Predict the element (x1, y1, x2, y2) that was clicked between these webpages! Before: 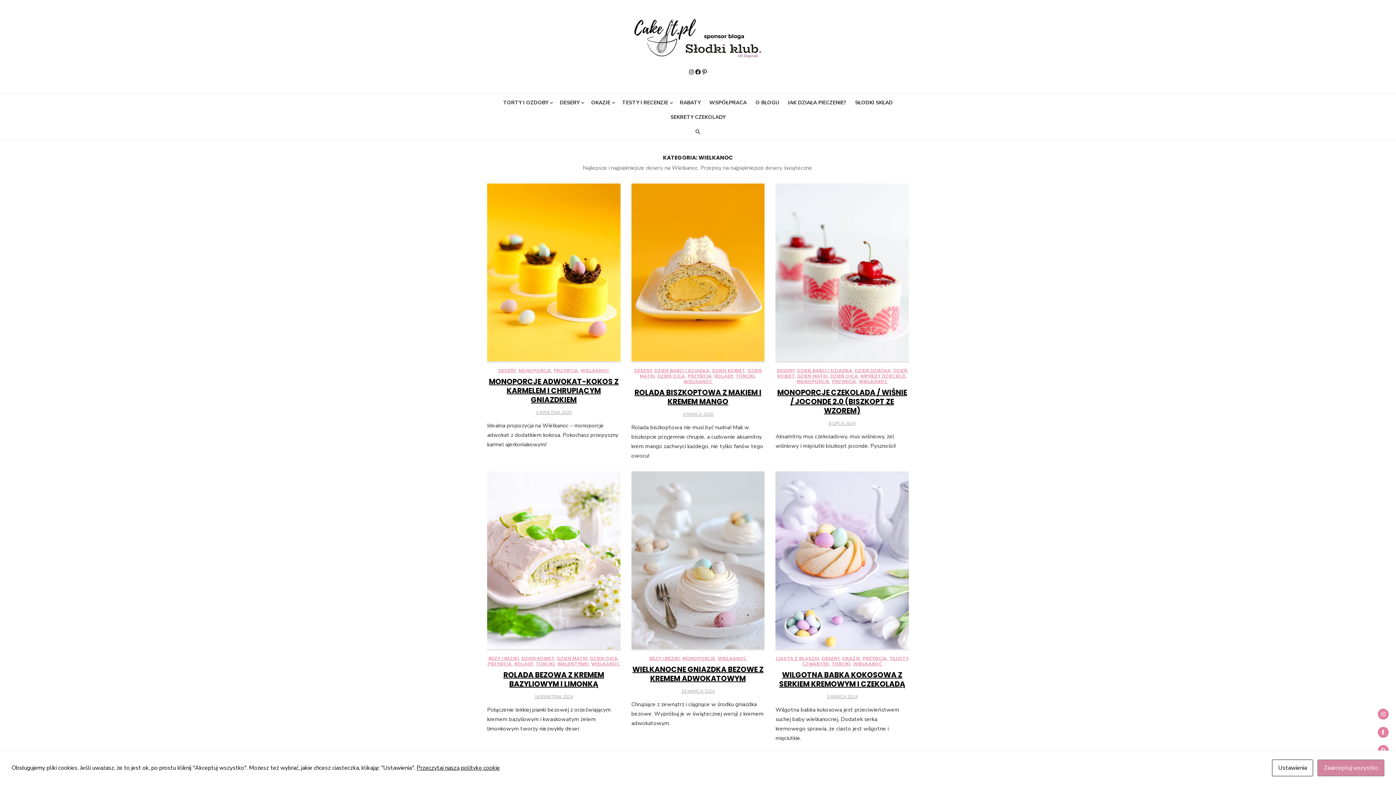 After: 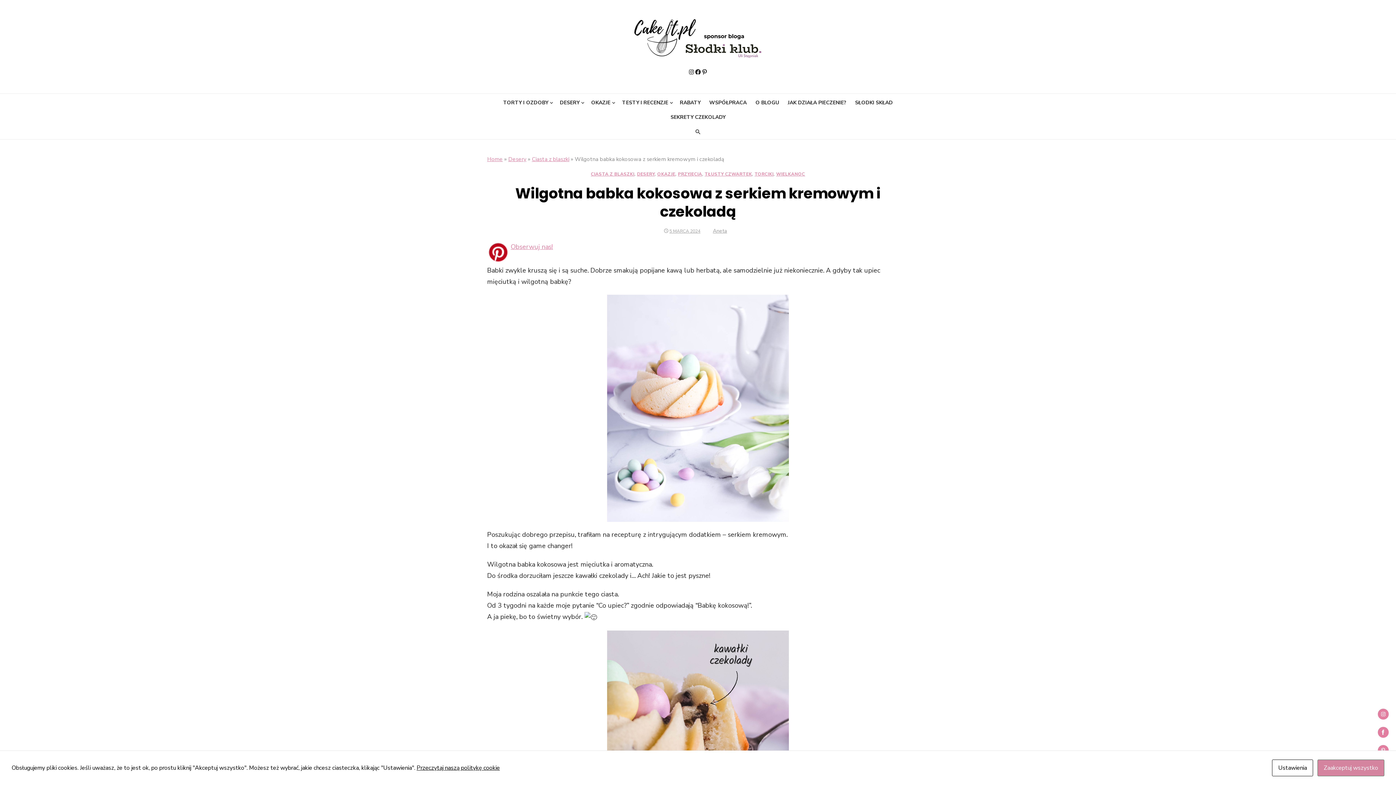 Action: bbox: (826, 694, 857, 699) label: 5 MARCA 2024